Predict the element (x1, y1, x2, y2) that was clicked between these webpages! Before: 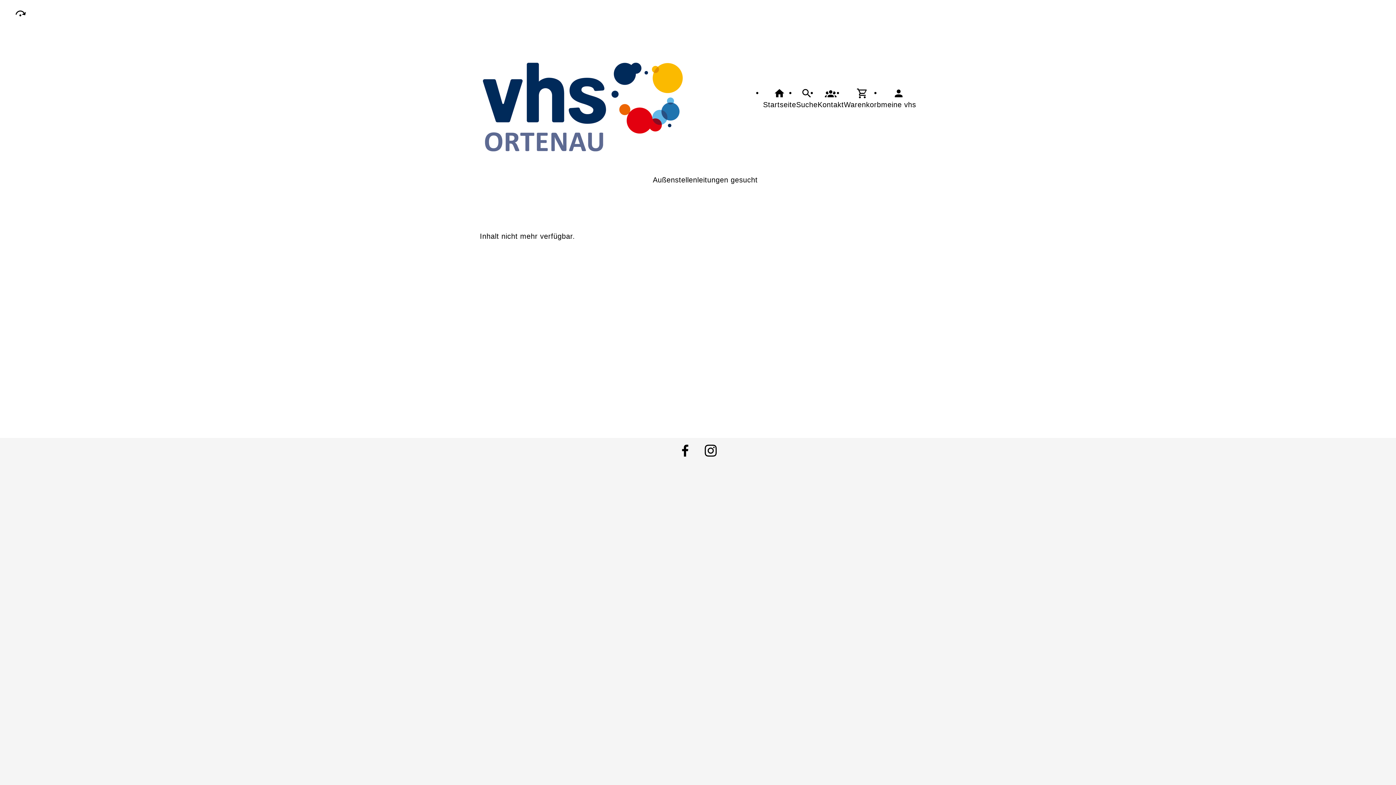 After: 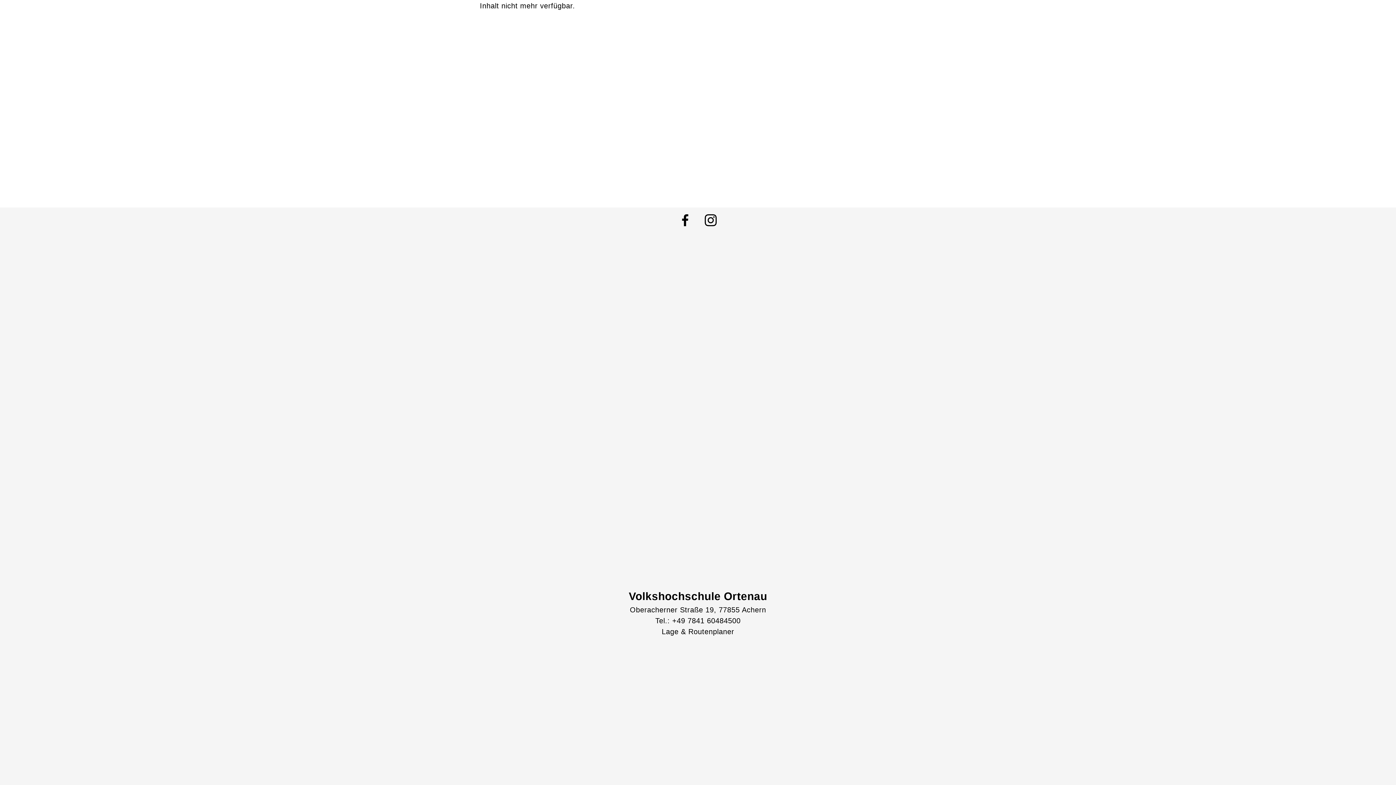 Action: bbox: (14, 7, 26, 19)